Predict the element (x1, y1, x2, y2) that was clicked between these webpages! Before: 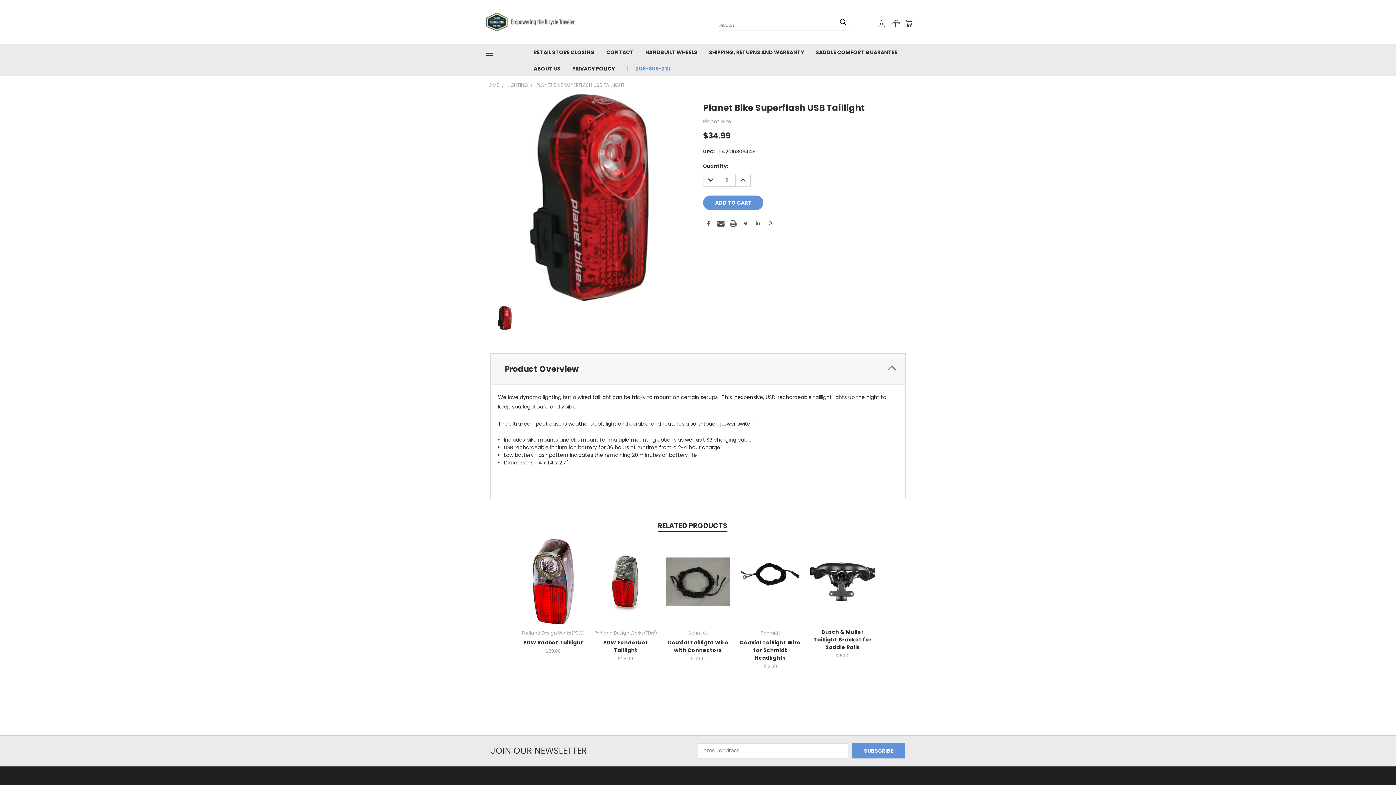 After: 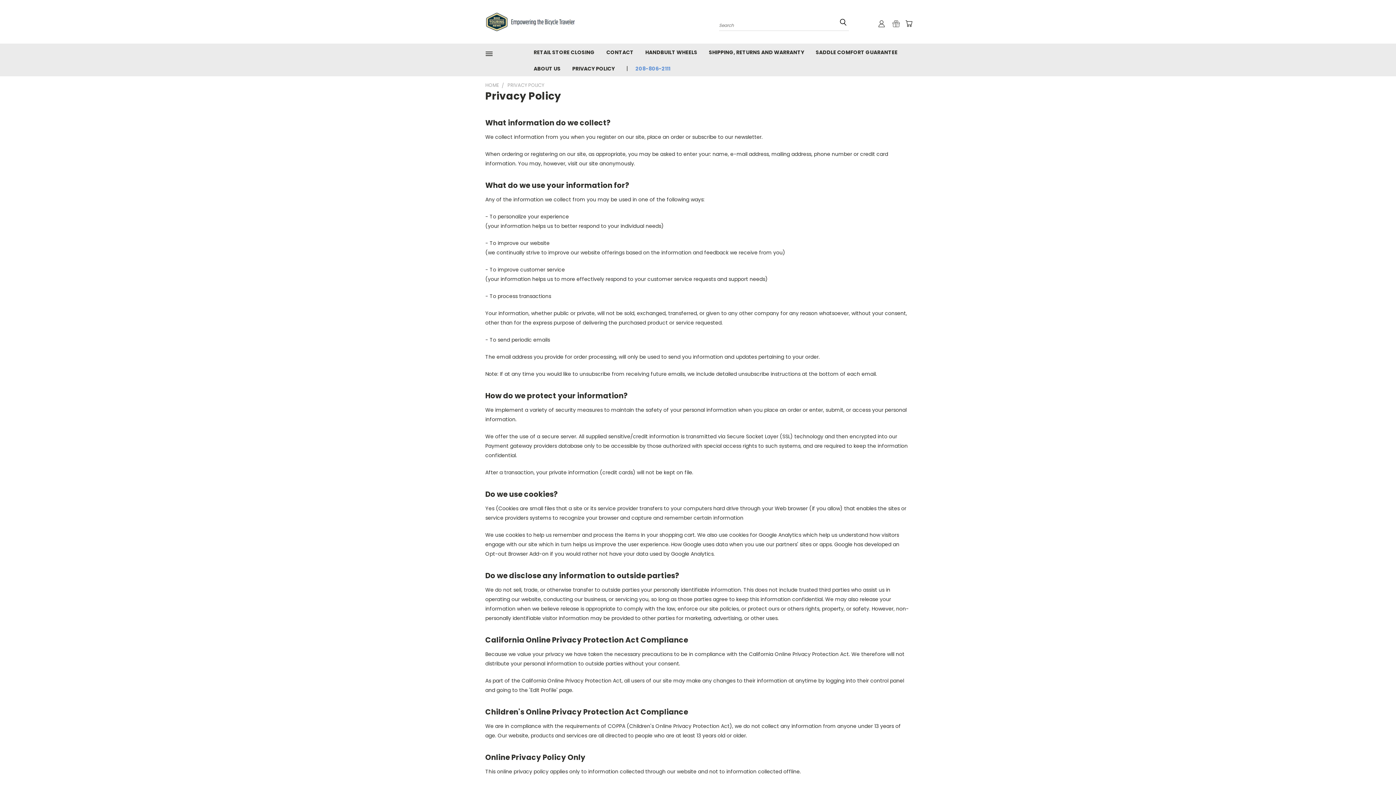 Action: bbox: (566, 60, 620, 76) label: PRIVACY POLICY